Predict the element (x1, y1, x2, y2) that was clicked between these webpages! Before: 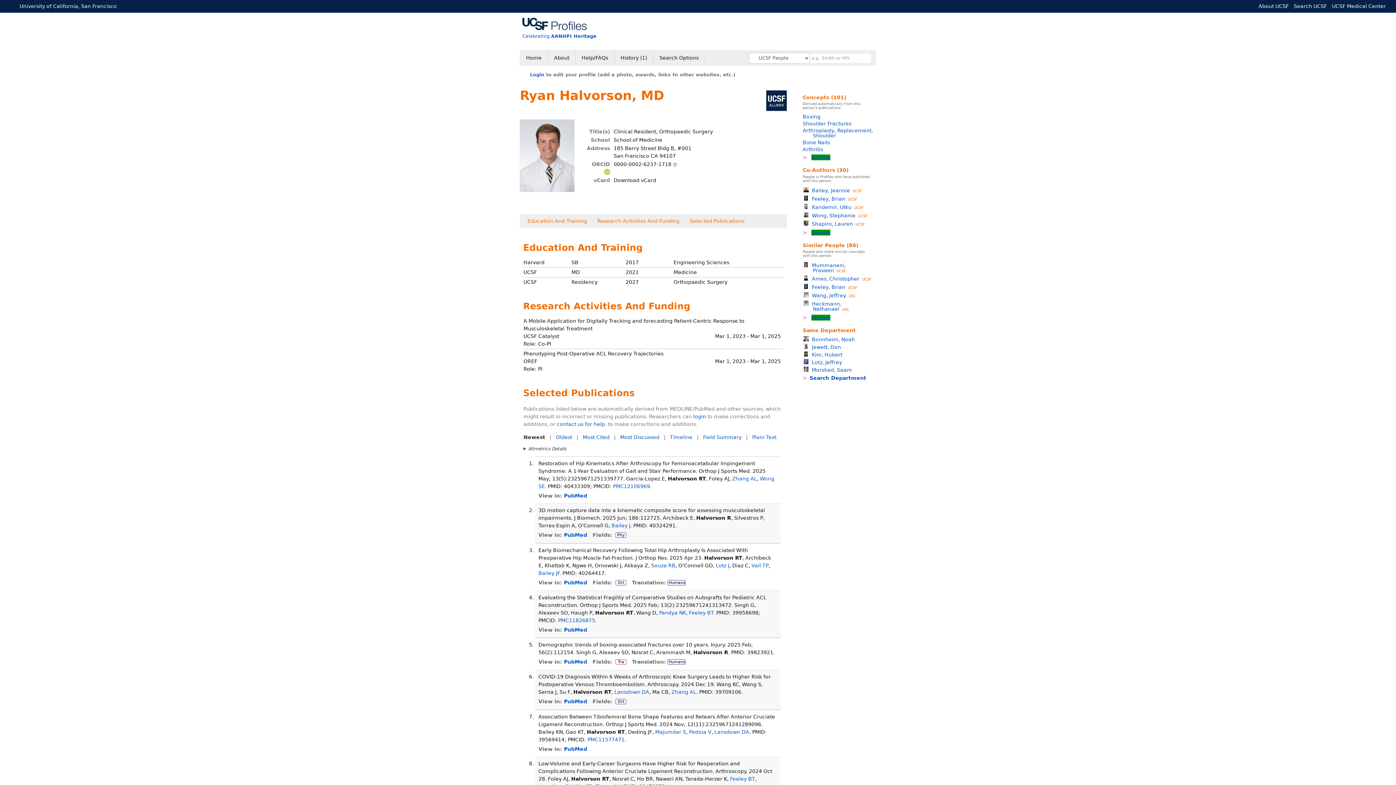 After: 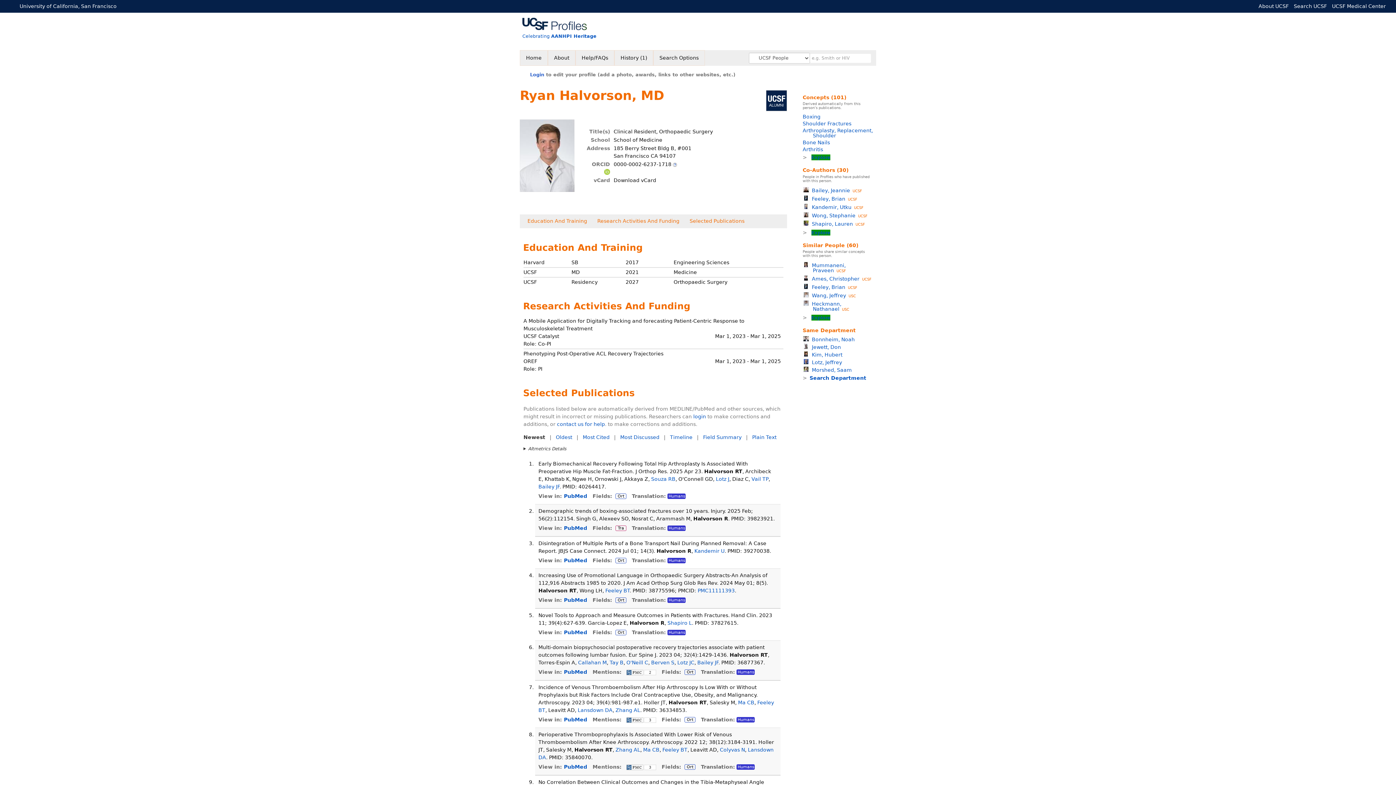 Action: bbox: (667, 659, 685, 665) label: Humans